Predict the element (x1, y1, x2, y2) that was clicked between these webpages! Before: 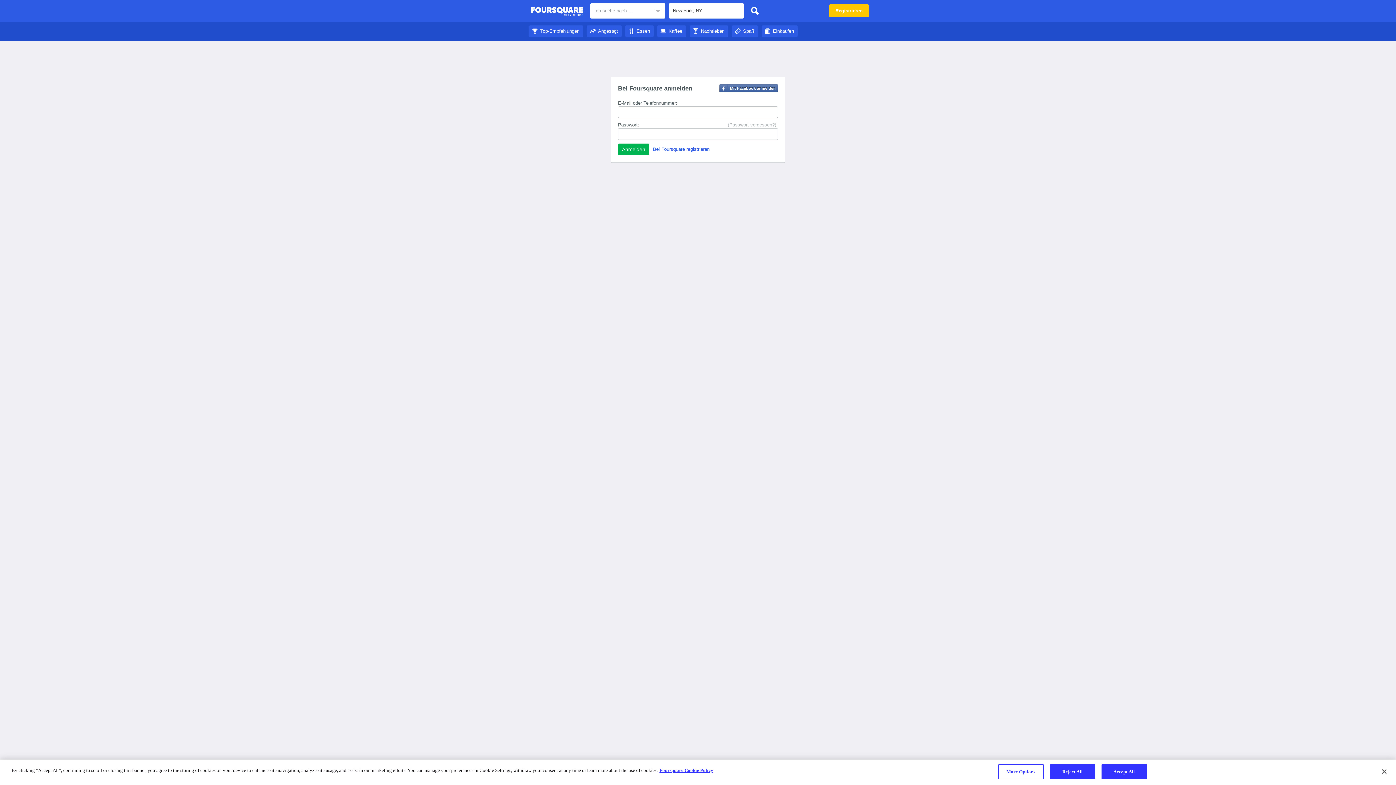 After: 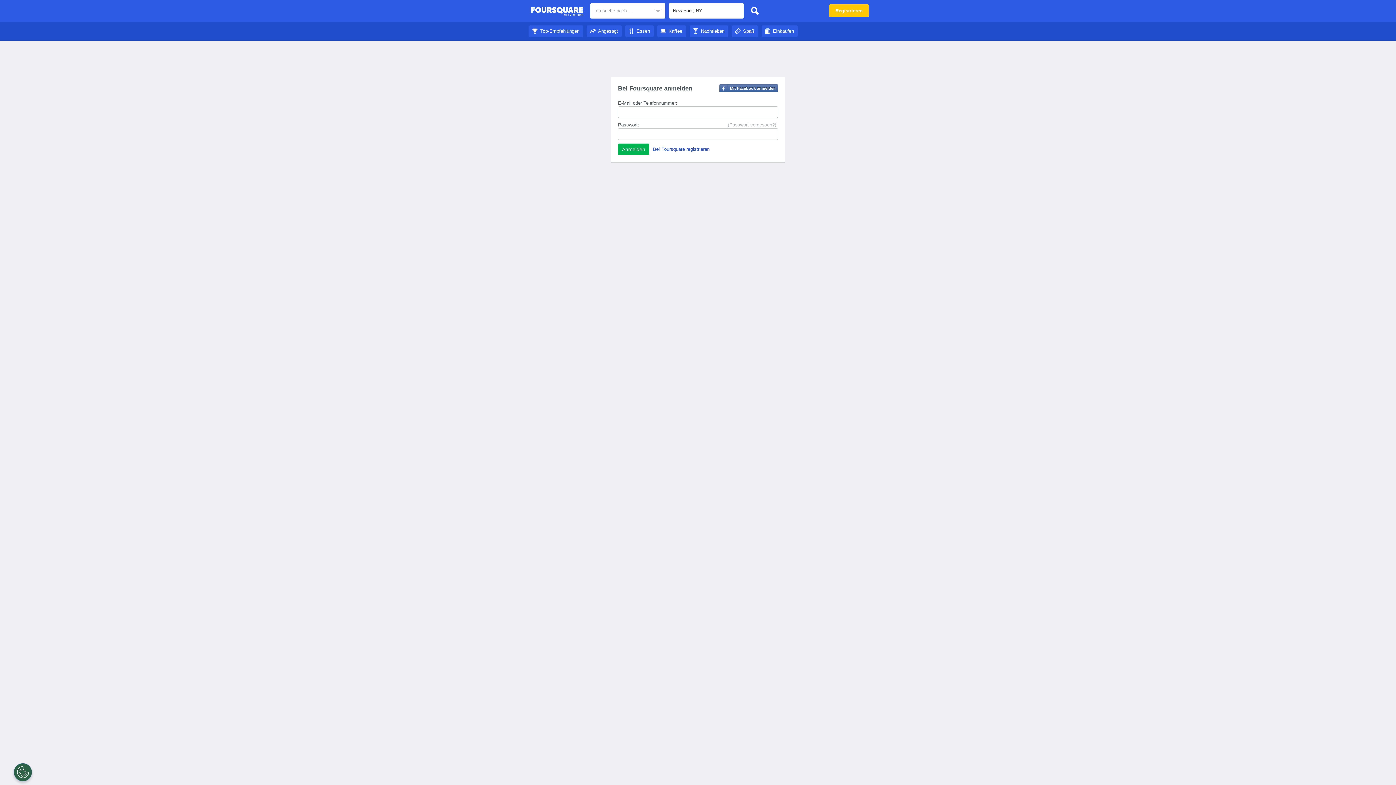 Action: label: Top-Empfehlungen bbox: (529, 28, 583, 33)